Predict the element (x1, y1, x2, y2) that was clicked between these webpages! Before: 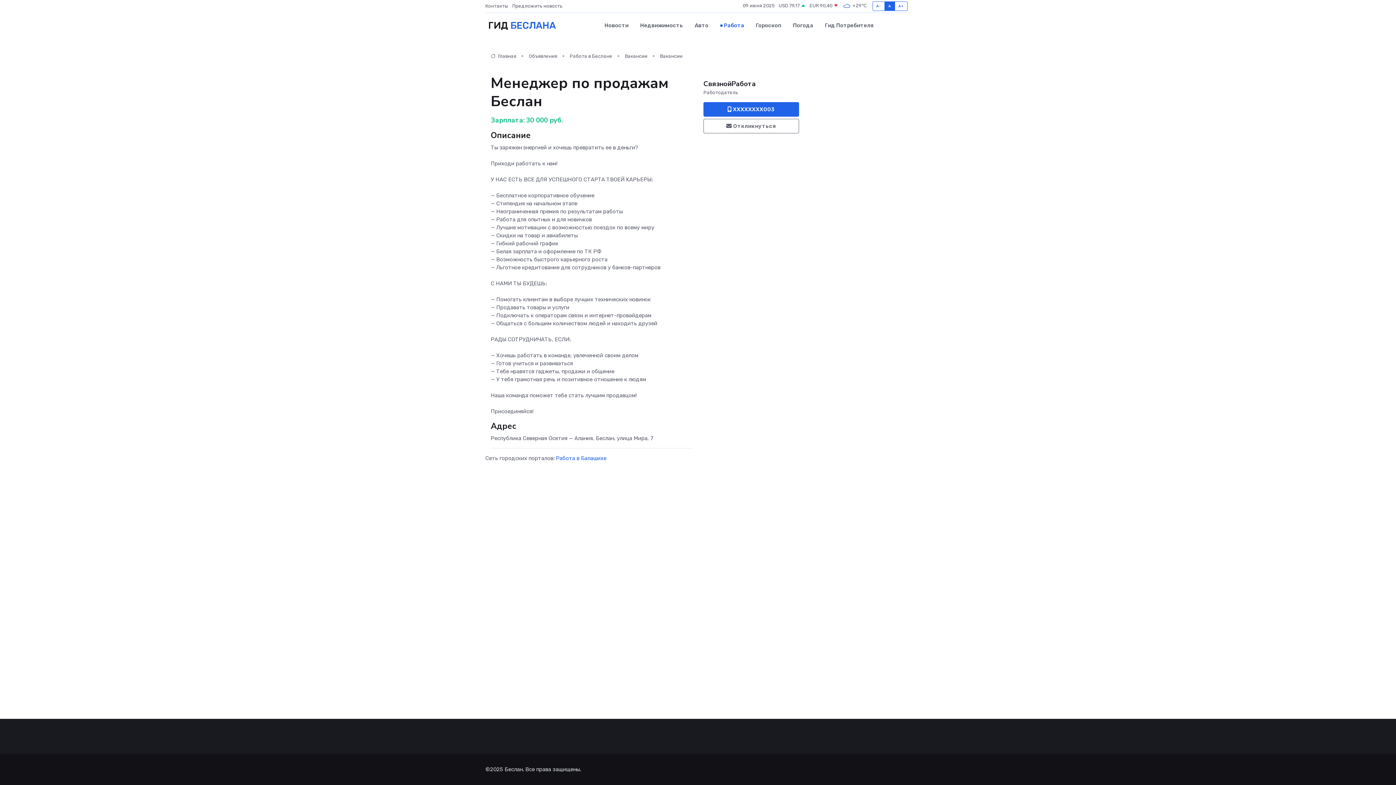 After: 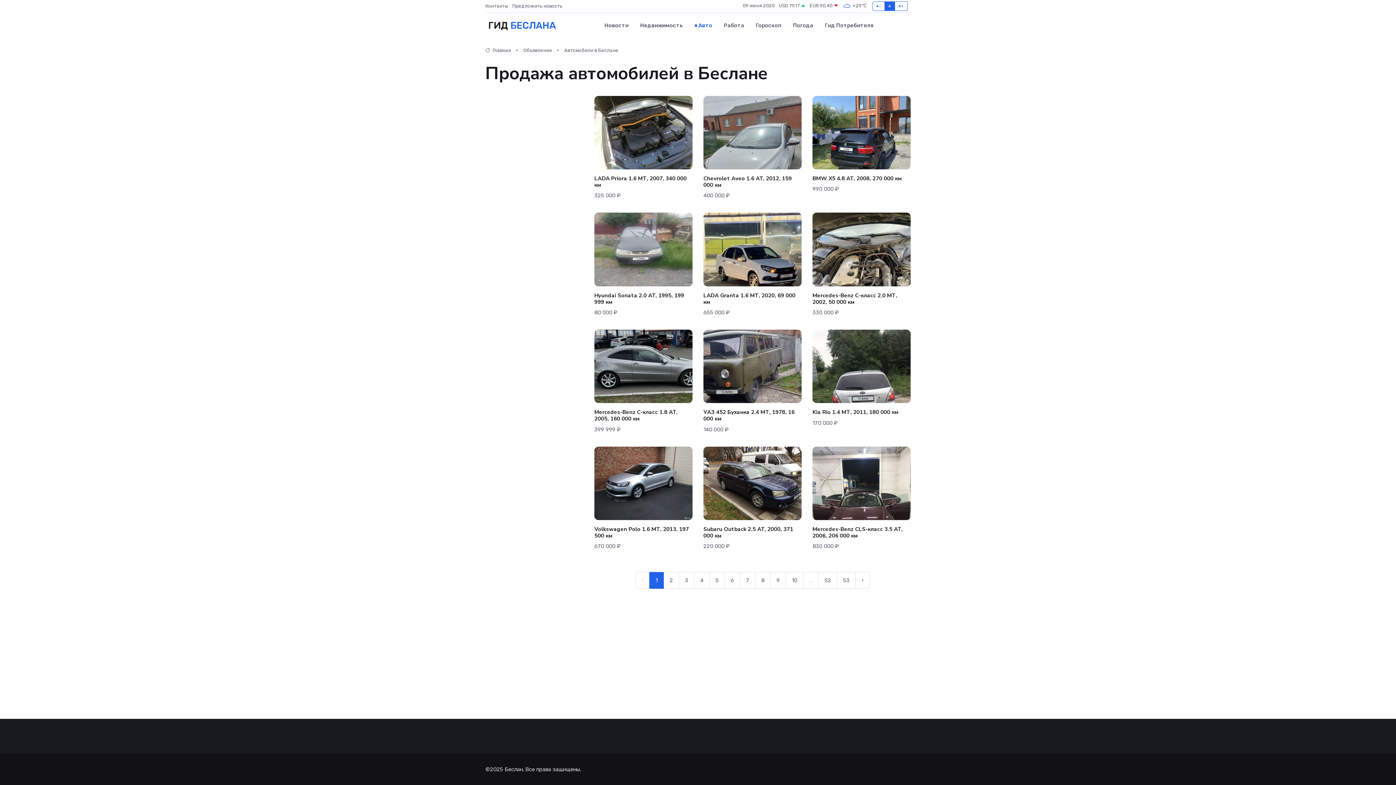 Action: bbox: (689, 14, 714, 36) label: Авто